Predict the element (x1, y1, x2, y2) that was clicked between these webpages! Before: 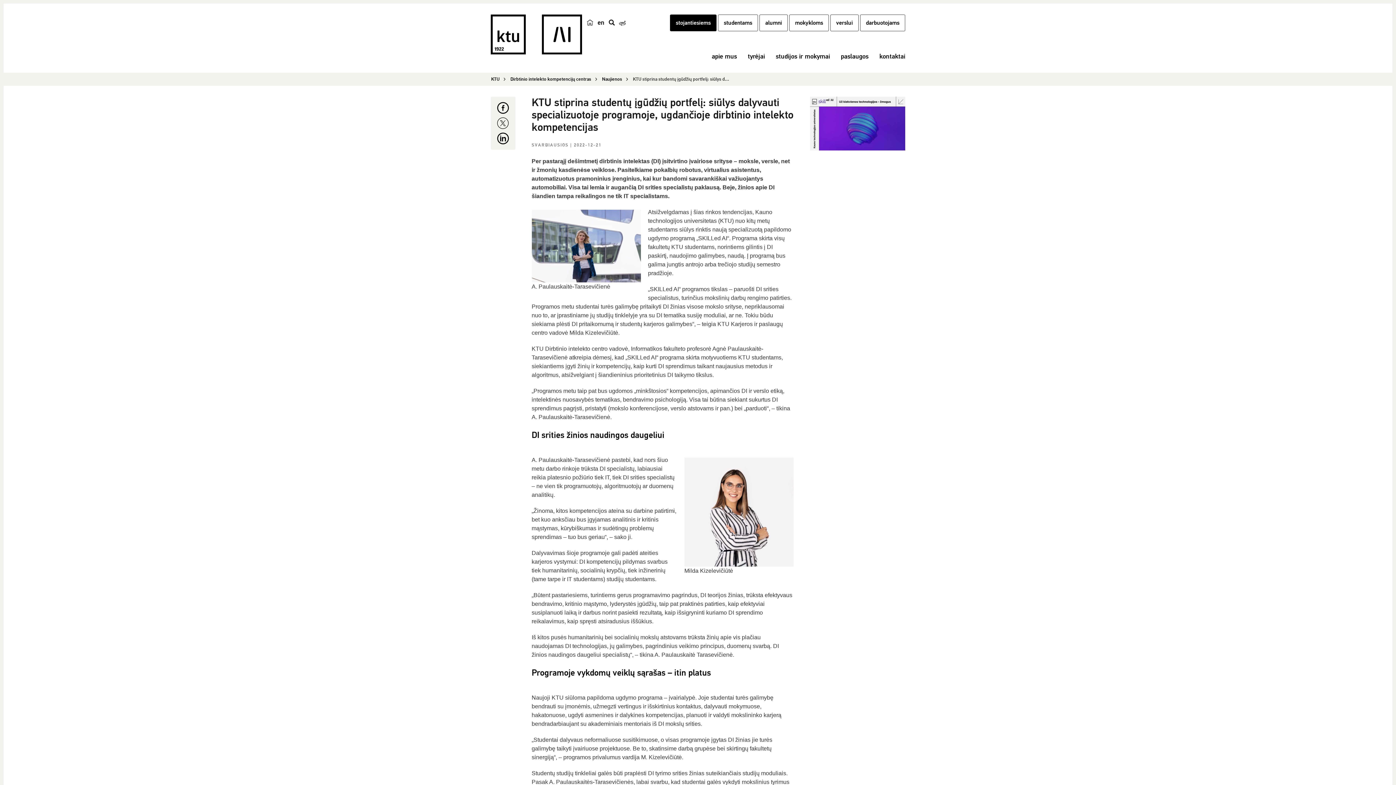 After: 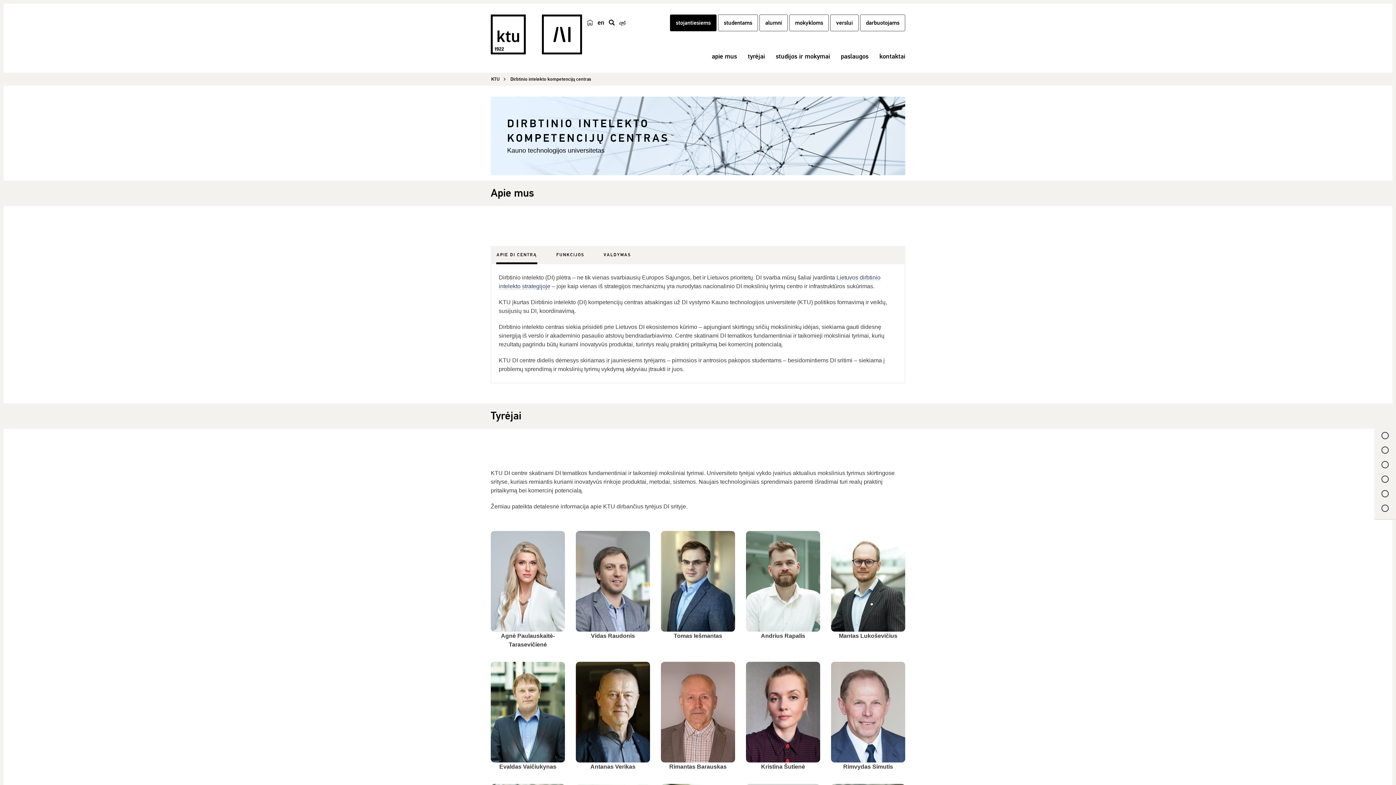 Action: bbox: (490, 14, 582, 54)